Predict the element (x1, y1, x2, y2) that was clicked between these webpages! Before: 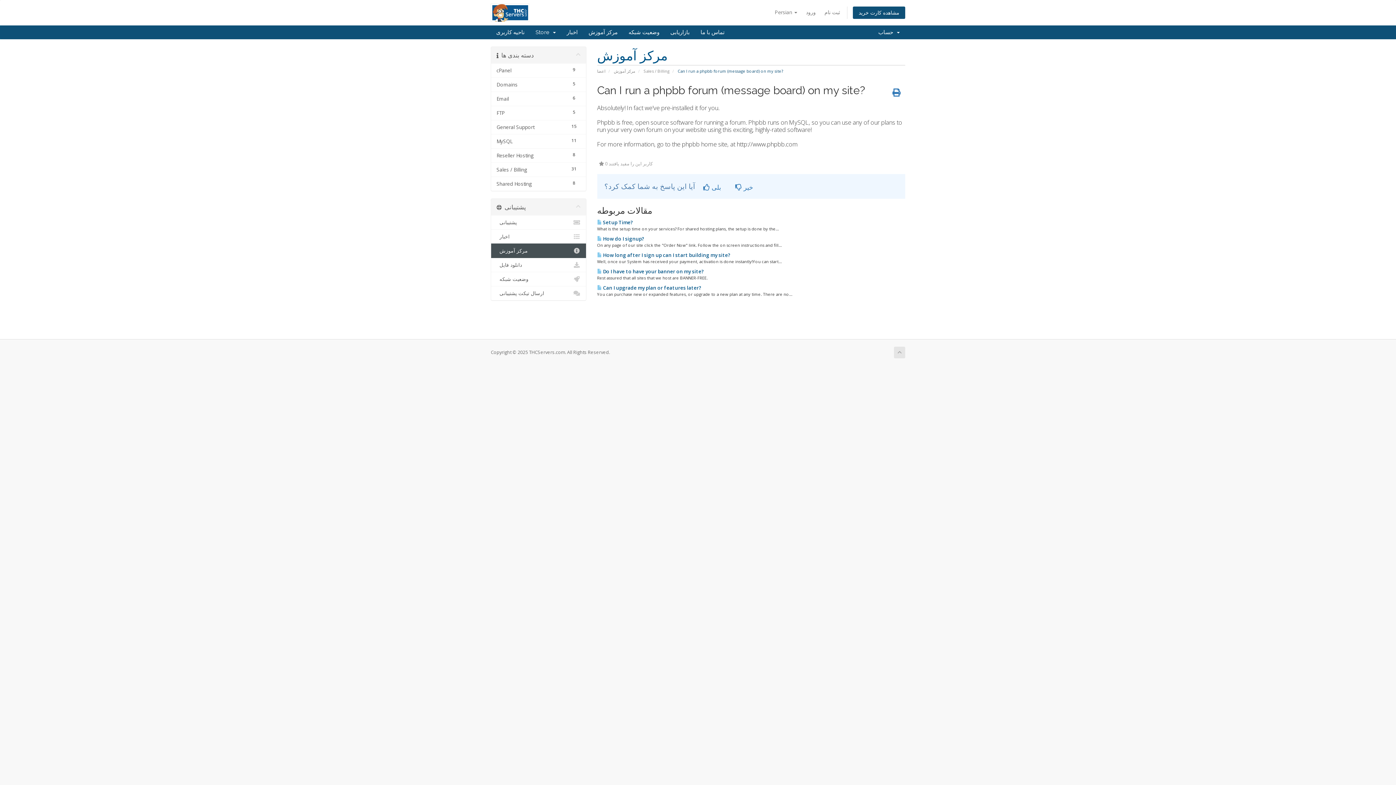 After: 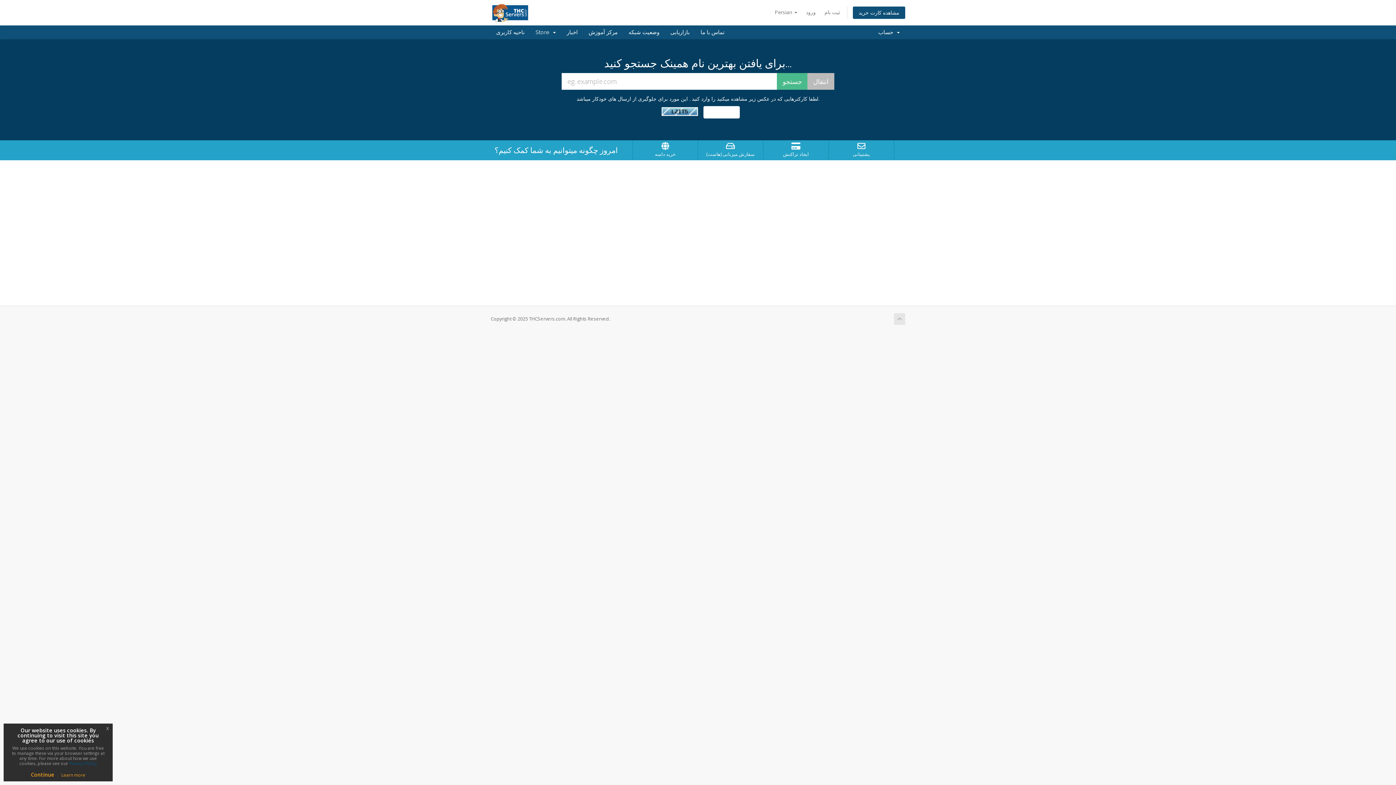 Action: bbox: (597, 68, 605, 73) label: اعضا